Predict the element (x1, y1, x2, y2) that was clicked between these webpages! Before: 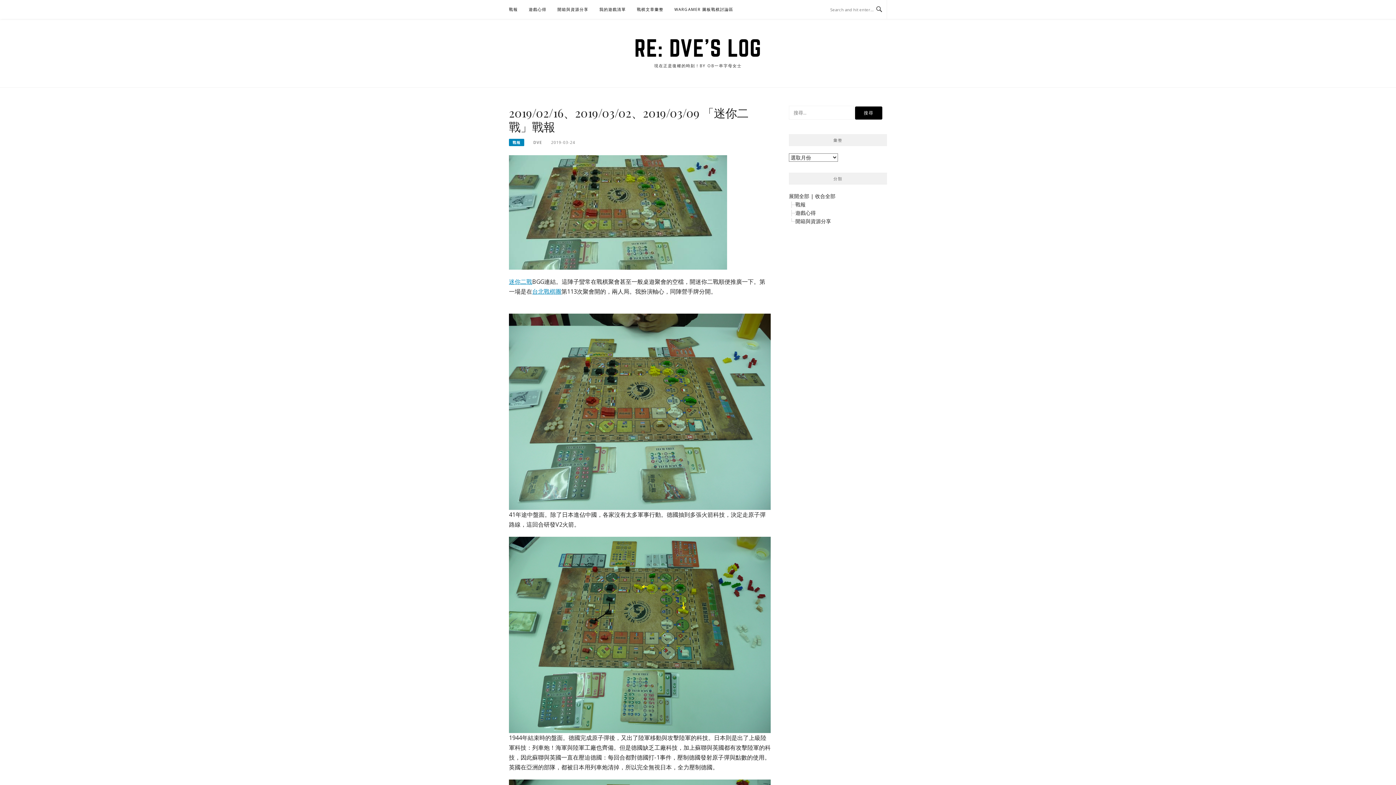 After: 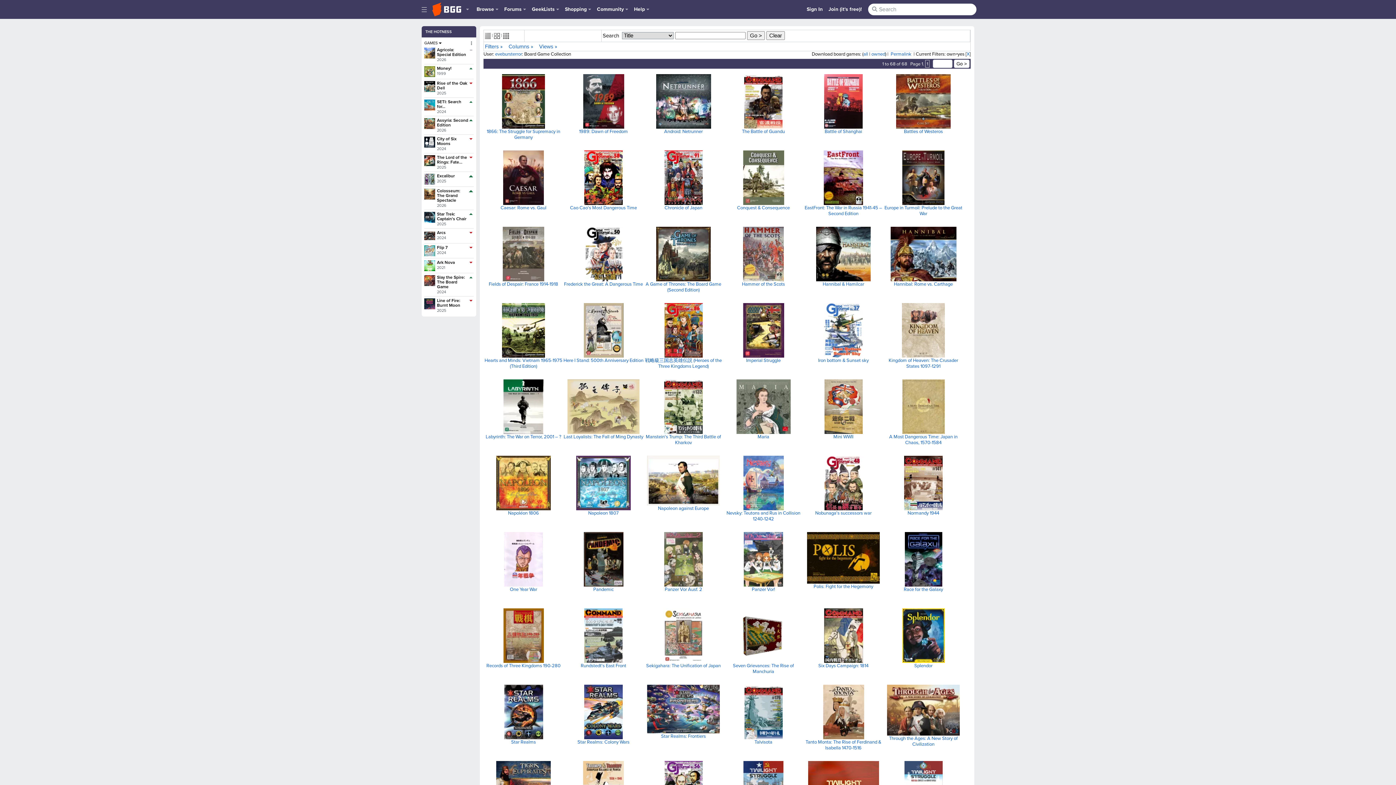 Action: label: 我的遊戲清單 bbox: (599, 0, 626, 18)